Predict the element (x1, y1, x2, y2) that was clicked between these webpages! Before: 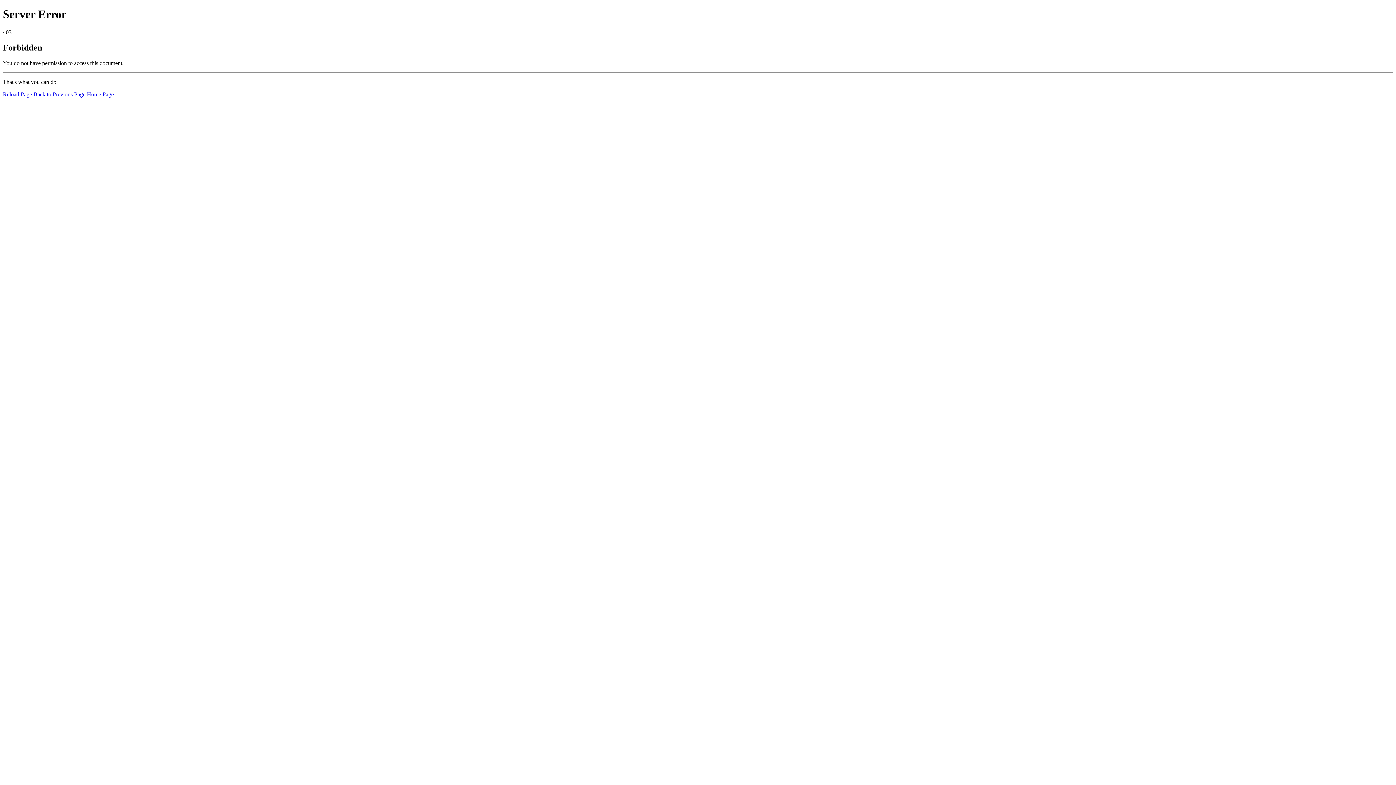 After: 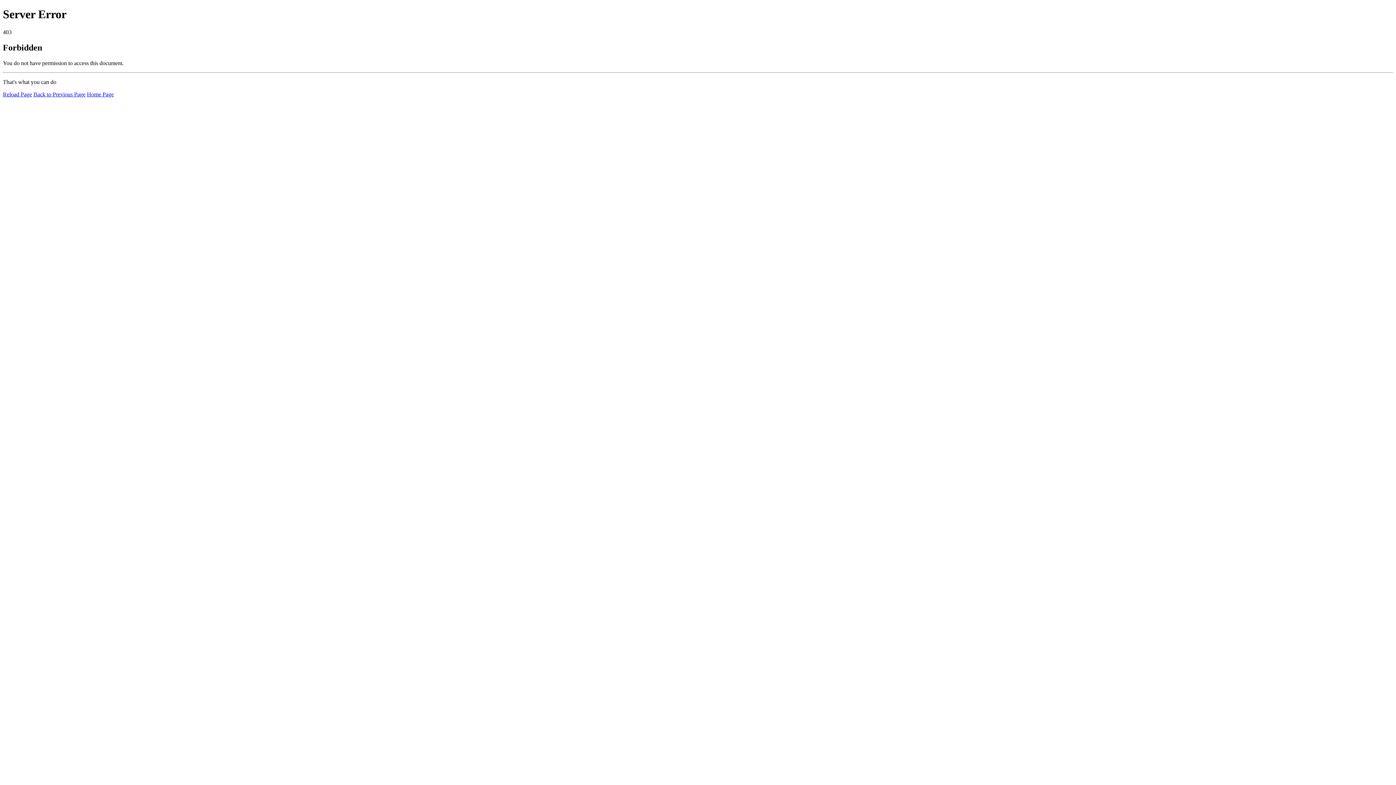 Action: bbox: (2, 91, 32, 97) label: Reload Page